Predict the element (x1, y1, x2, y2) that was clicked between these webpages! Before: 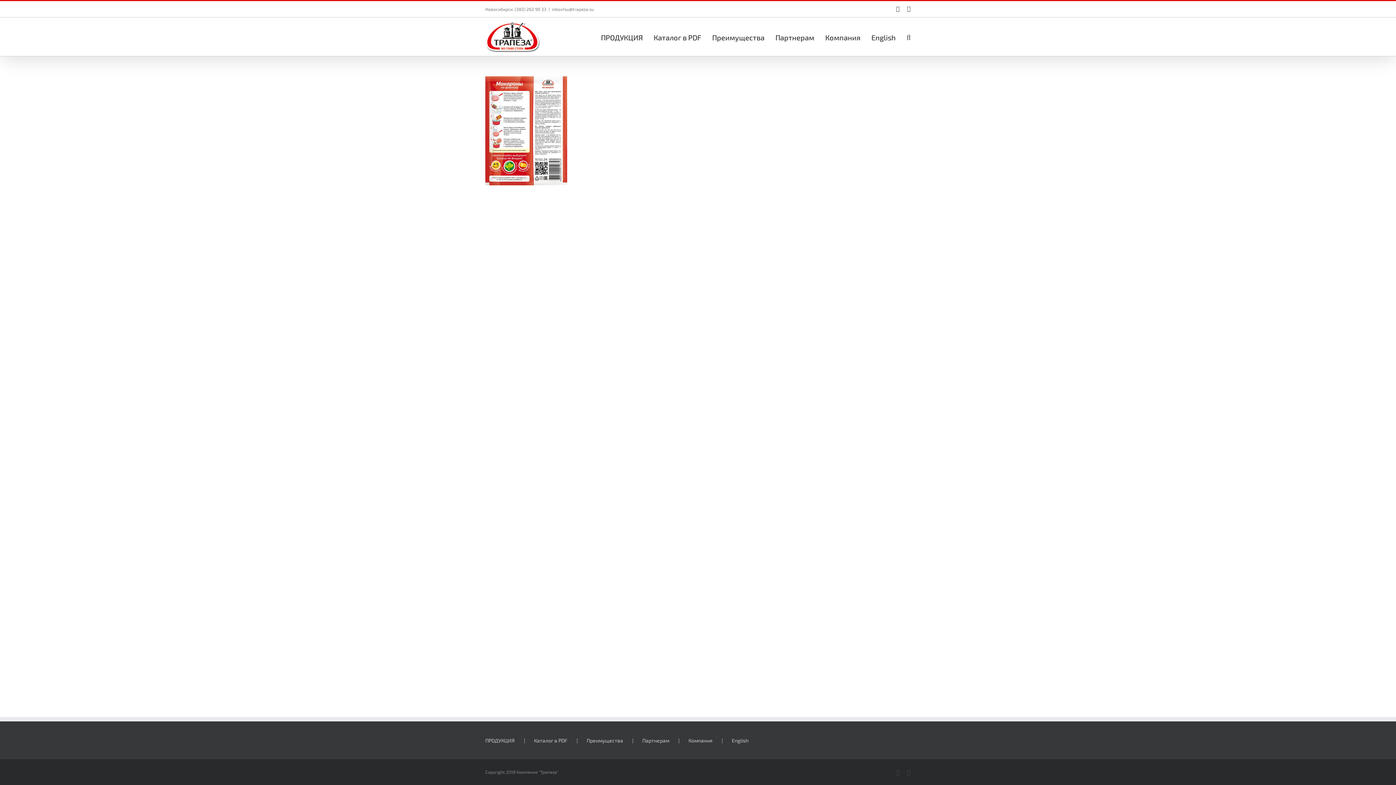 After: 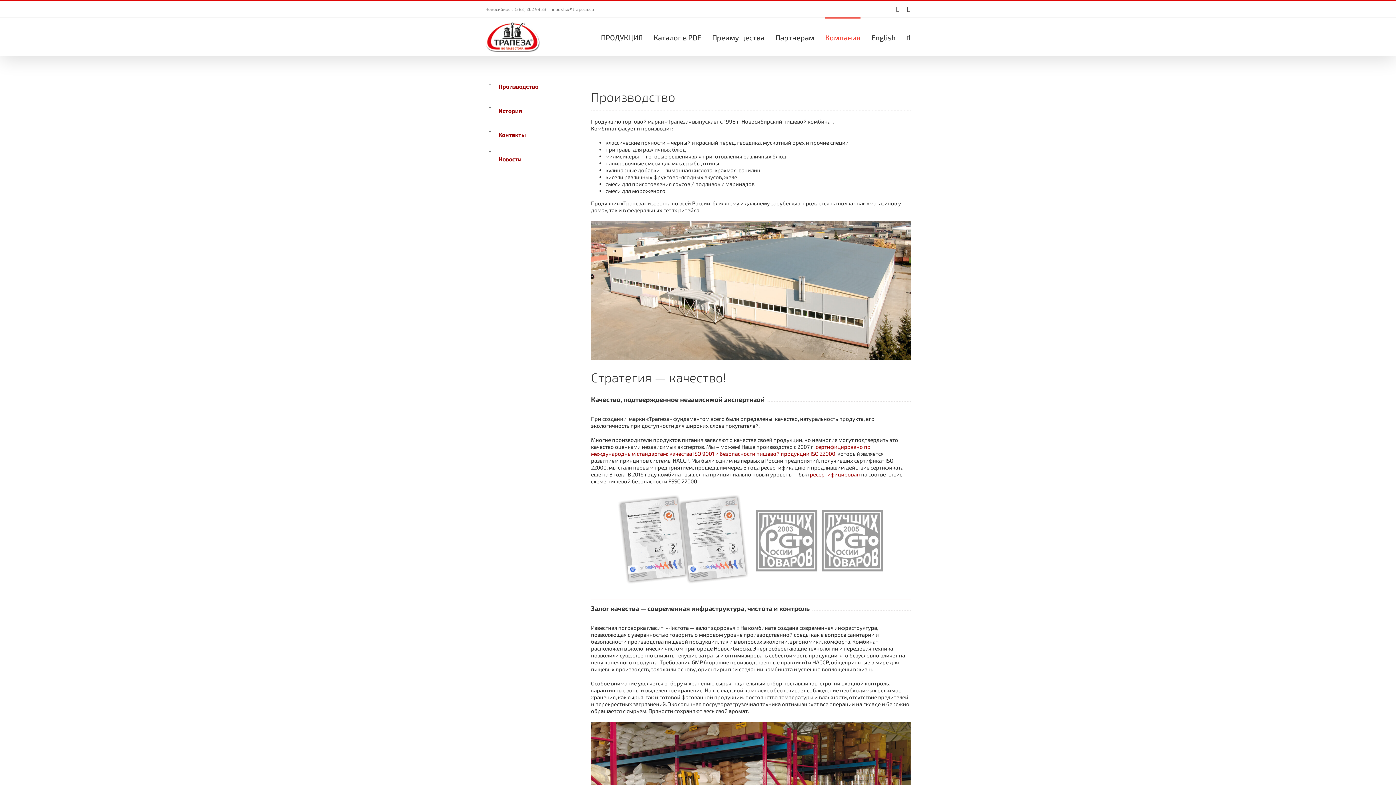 Action: label: Компания bbox: (825, 17, 860, 56)